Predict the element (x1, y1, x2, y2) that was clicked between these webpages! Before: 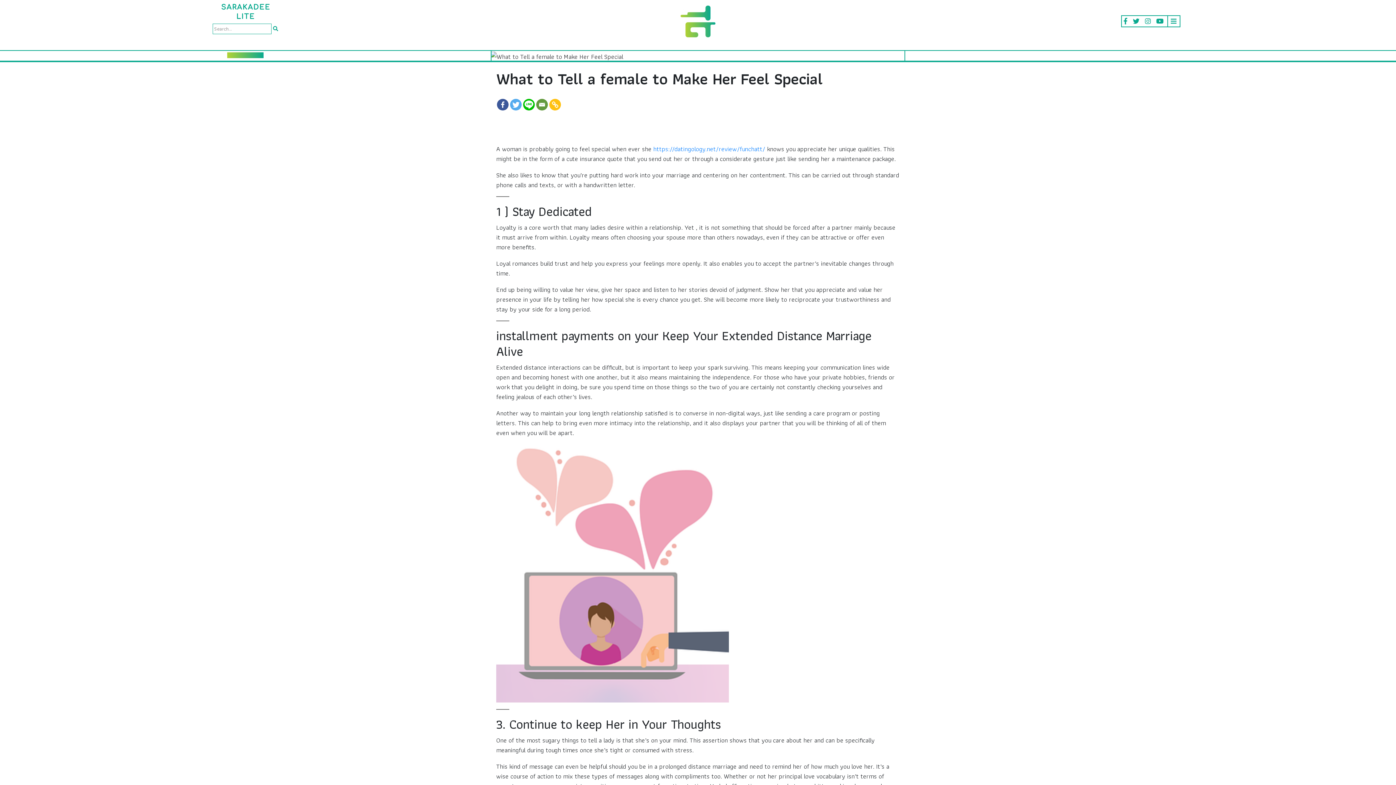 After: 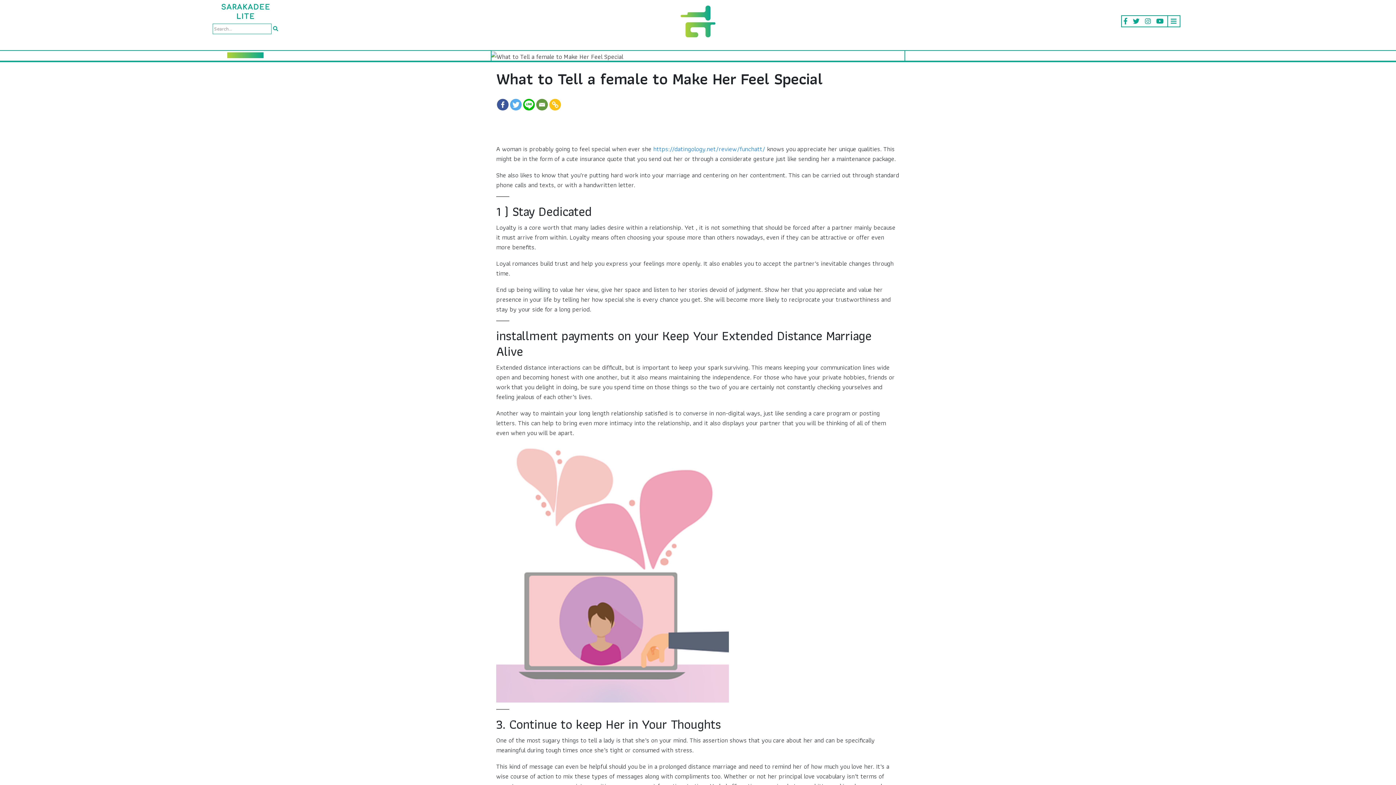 Action: bbox: (1145, 16, 1151, 26)